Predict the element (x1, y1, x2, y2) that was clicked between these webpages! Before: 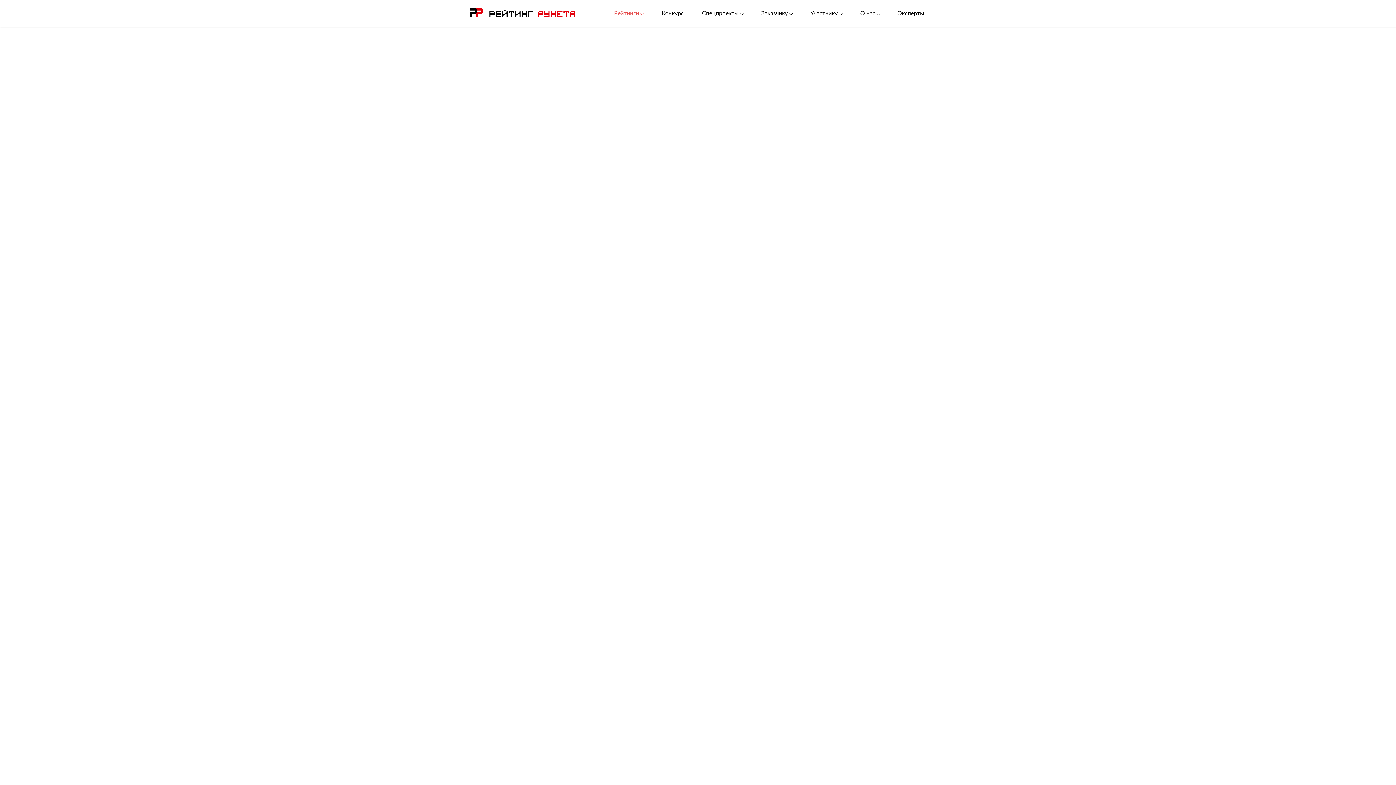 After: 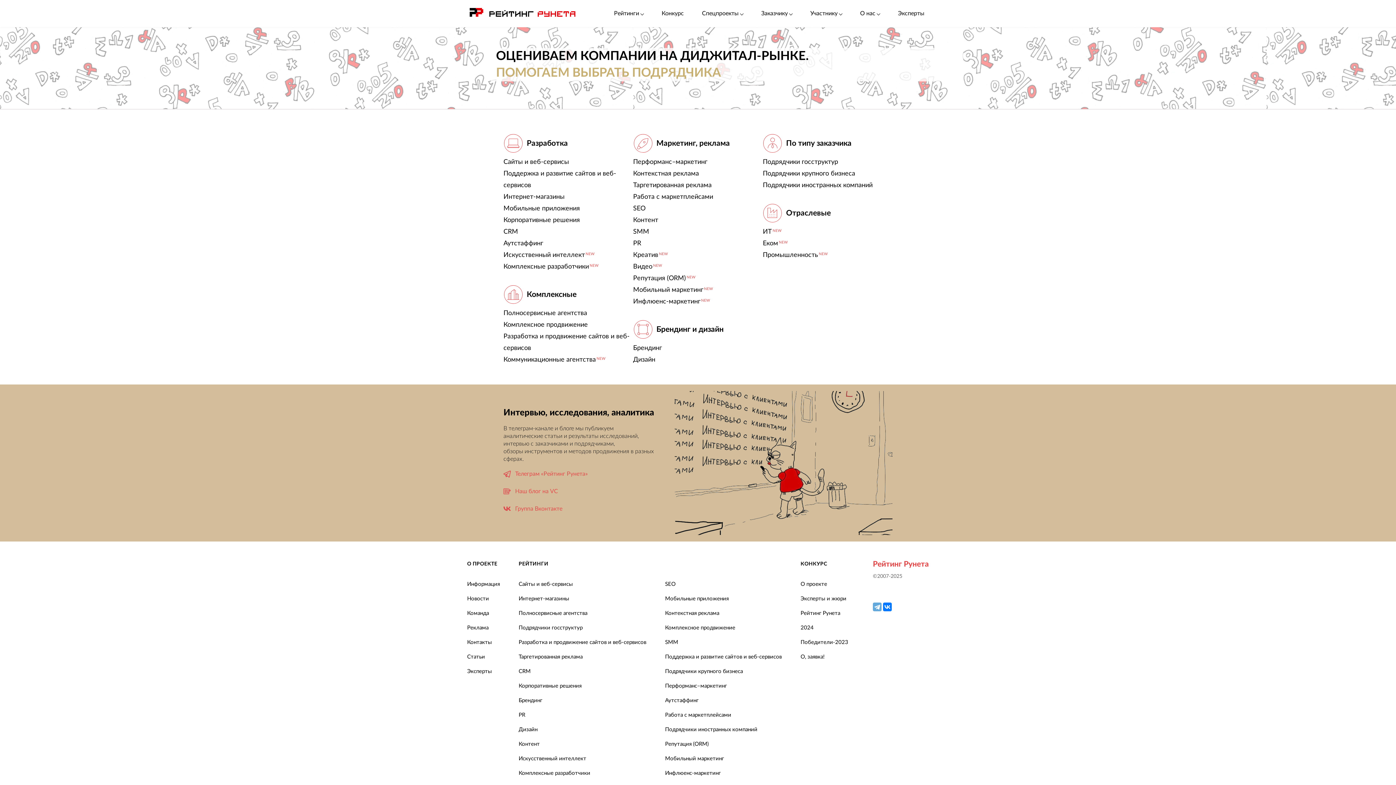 Action: bbox: (467, 7, 577, 19)